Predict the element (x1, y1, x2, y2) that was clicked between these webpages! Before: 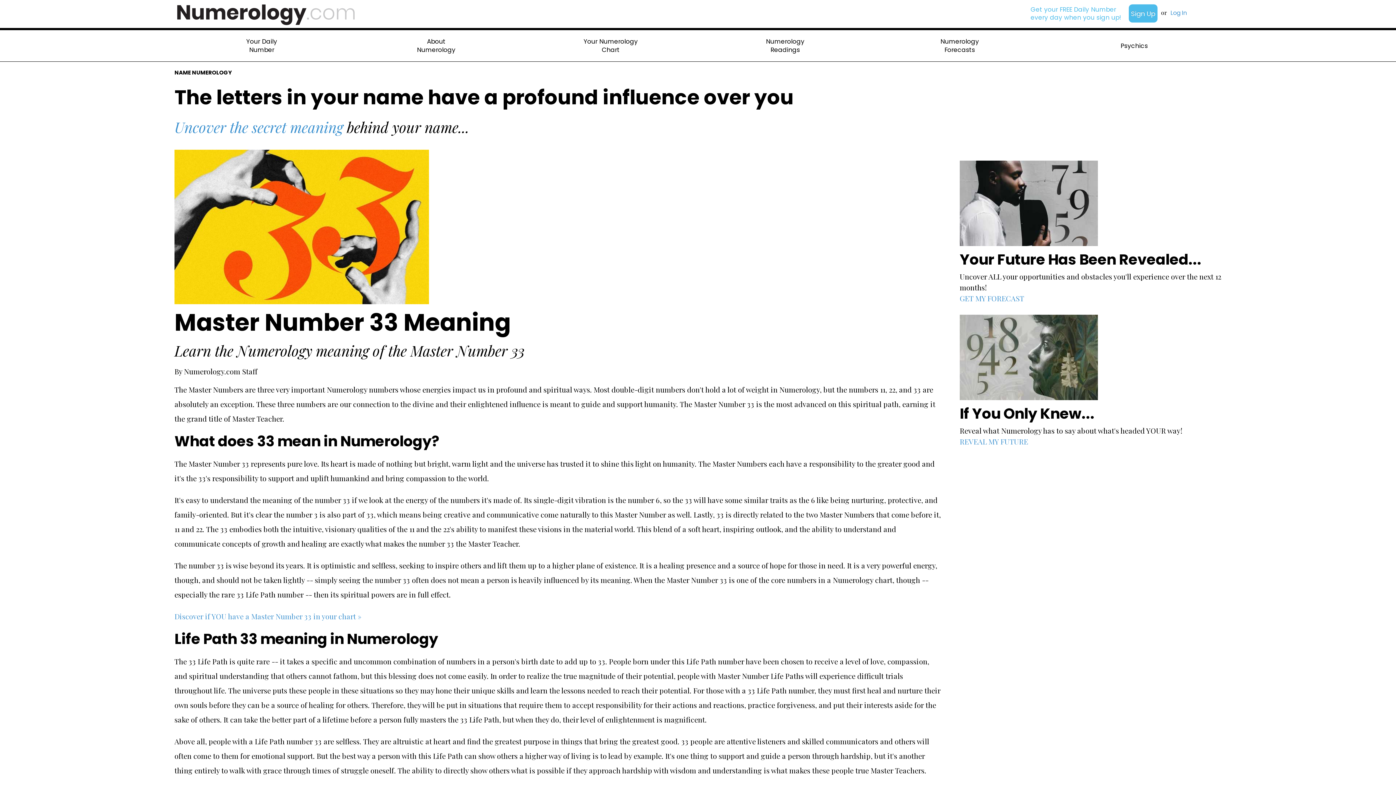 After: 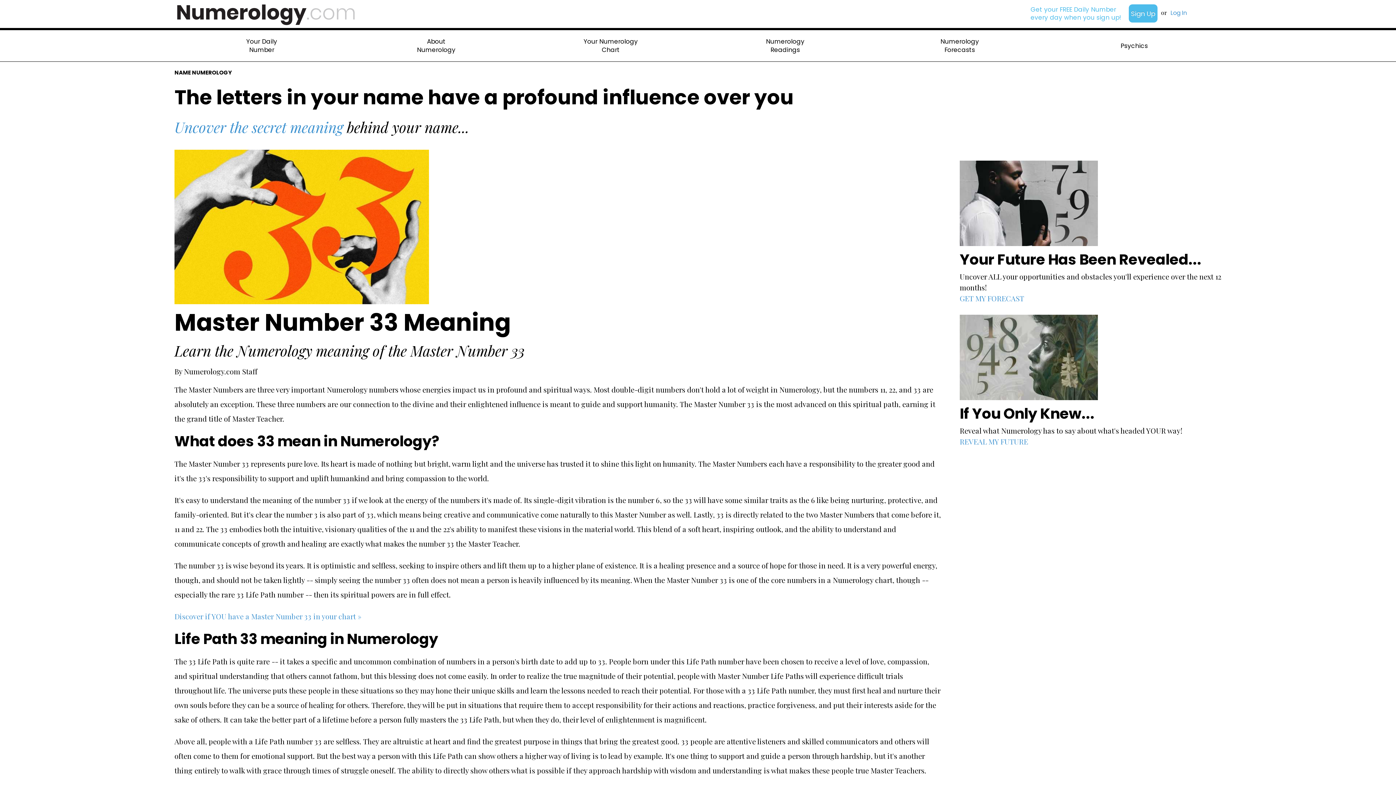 Action: bbox: (940, 37, 979, 54) label: Numerology
Forecasts